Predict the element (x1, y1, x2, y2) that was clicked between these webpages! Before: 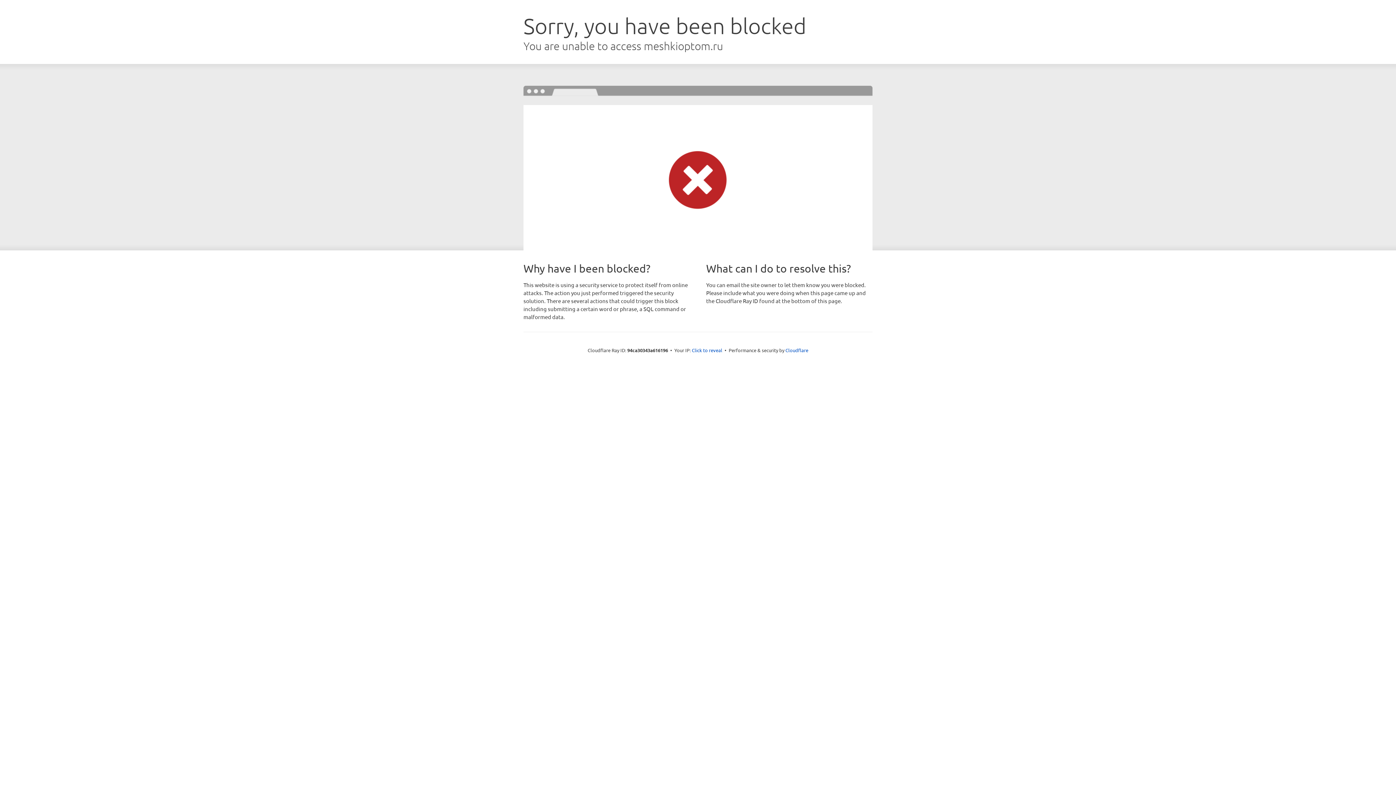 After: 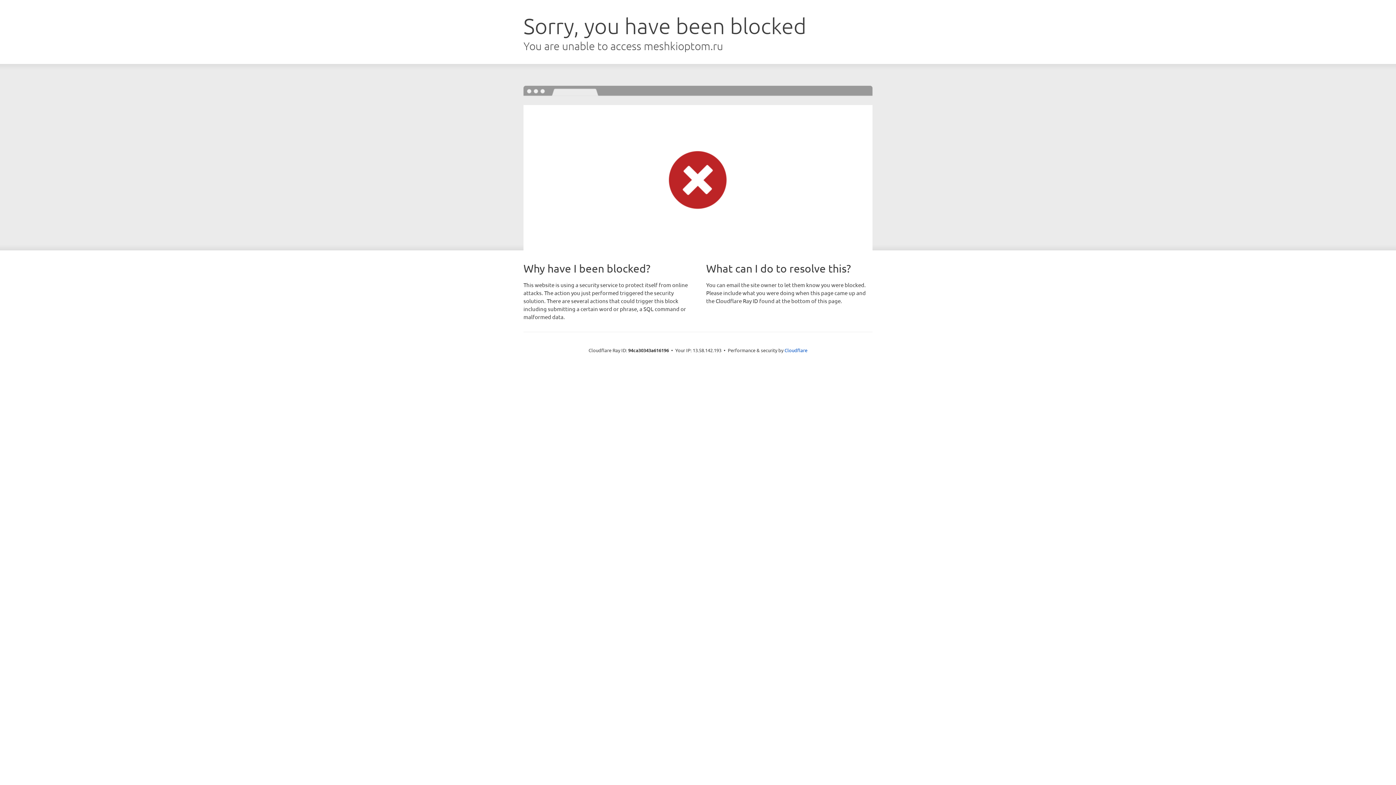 Action: label: Click to reveal bbox: (692, 346, 722, 353)